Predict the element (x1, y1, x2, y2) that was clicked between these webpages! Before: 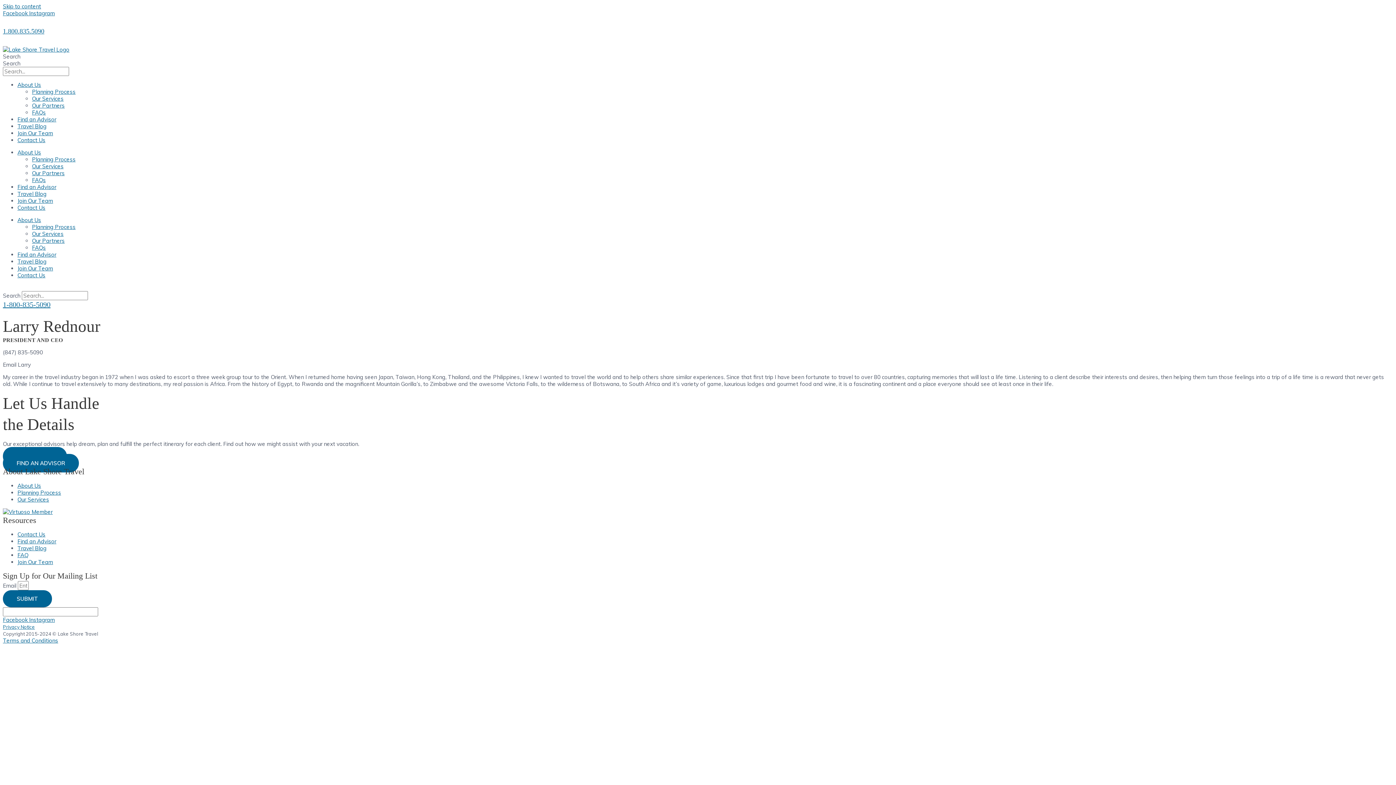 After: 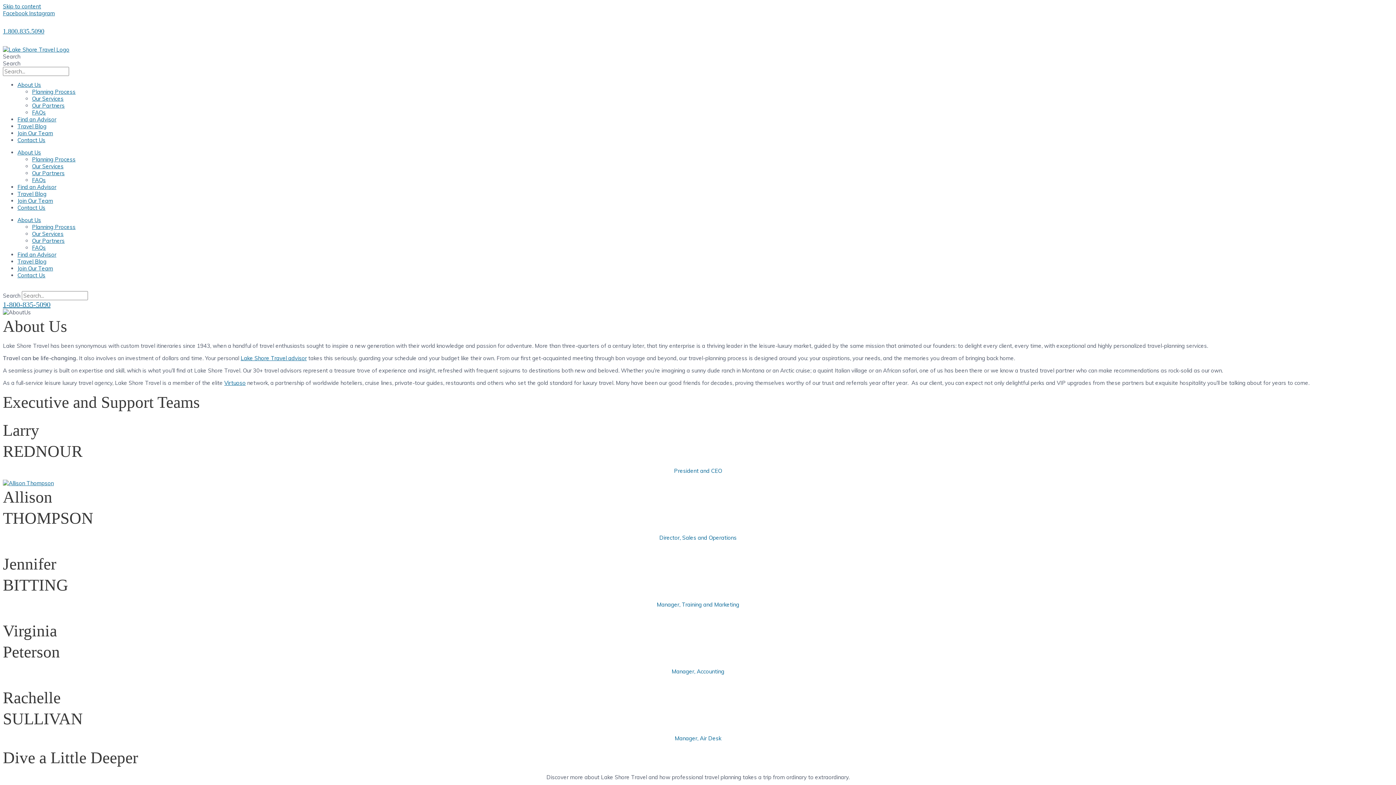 Action: label: About Us bbox: (17, 482, 41, 489)